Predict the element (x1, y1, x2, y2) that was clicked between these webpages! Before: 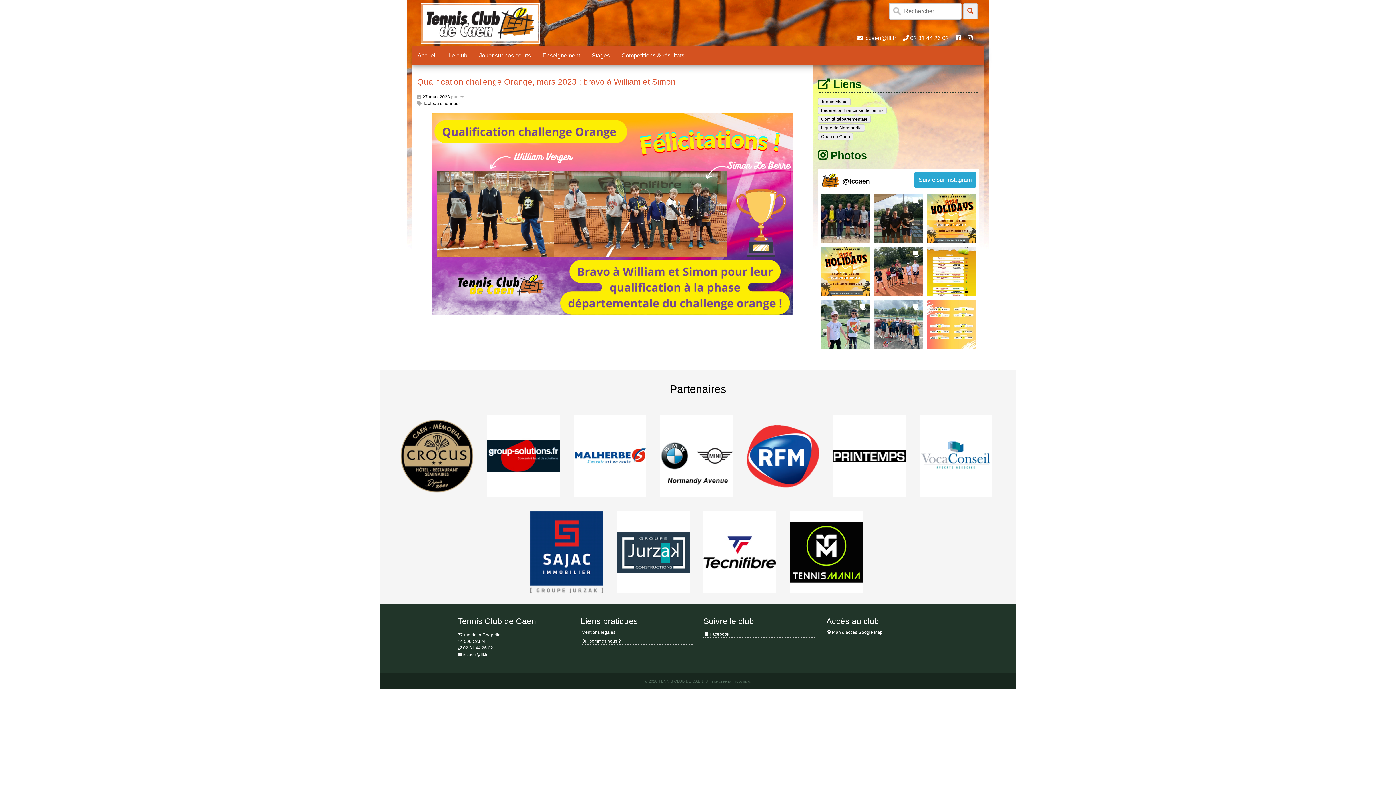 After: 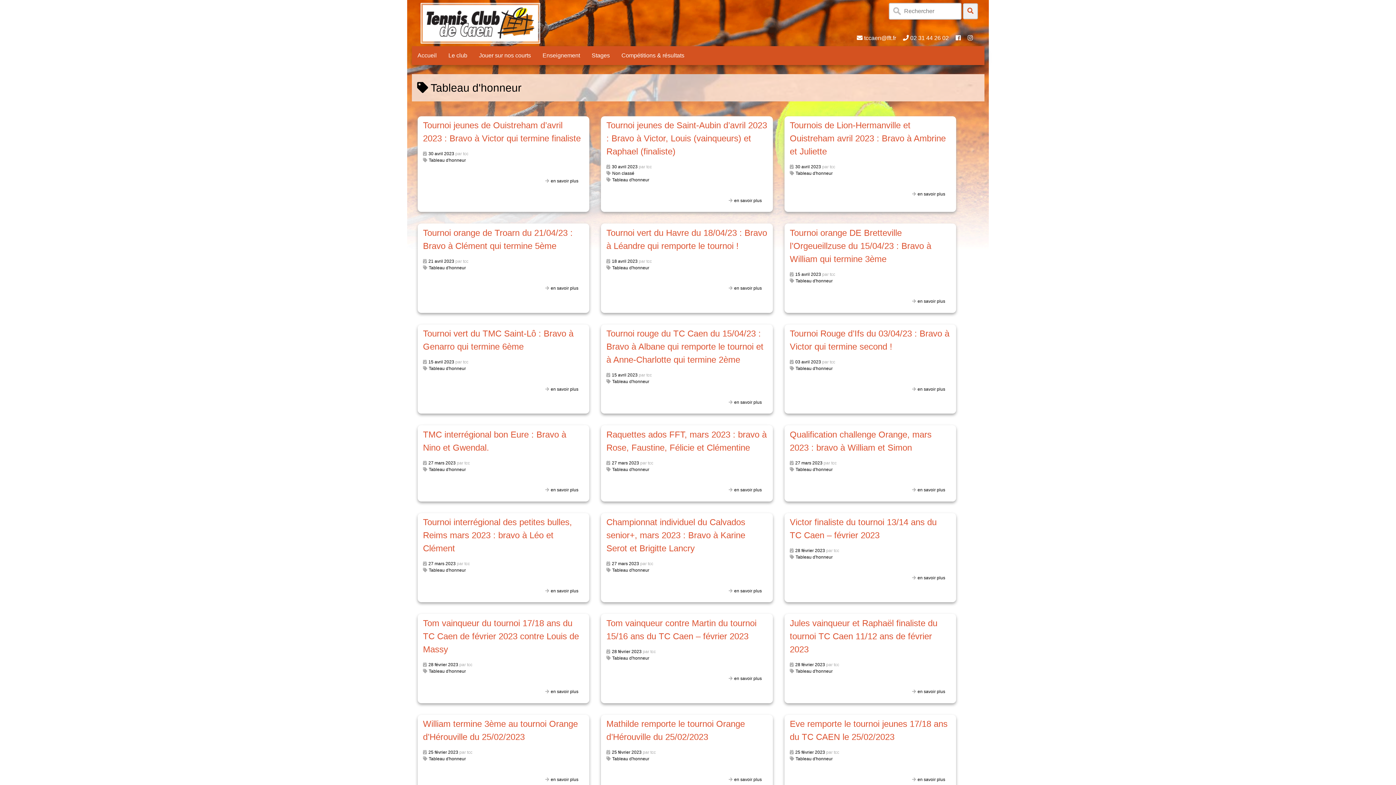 Action: label: Tableau d'honneur bbox: (423, 101, 460, 106)